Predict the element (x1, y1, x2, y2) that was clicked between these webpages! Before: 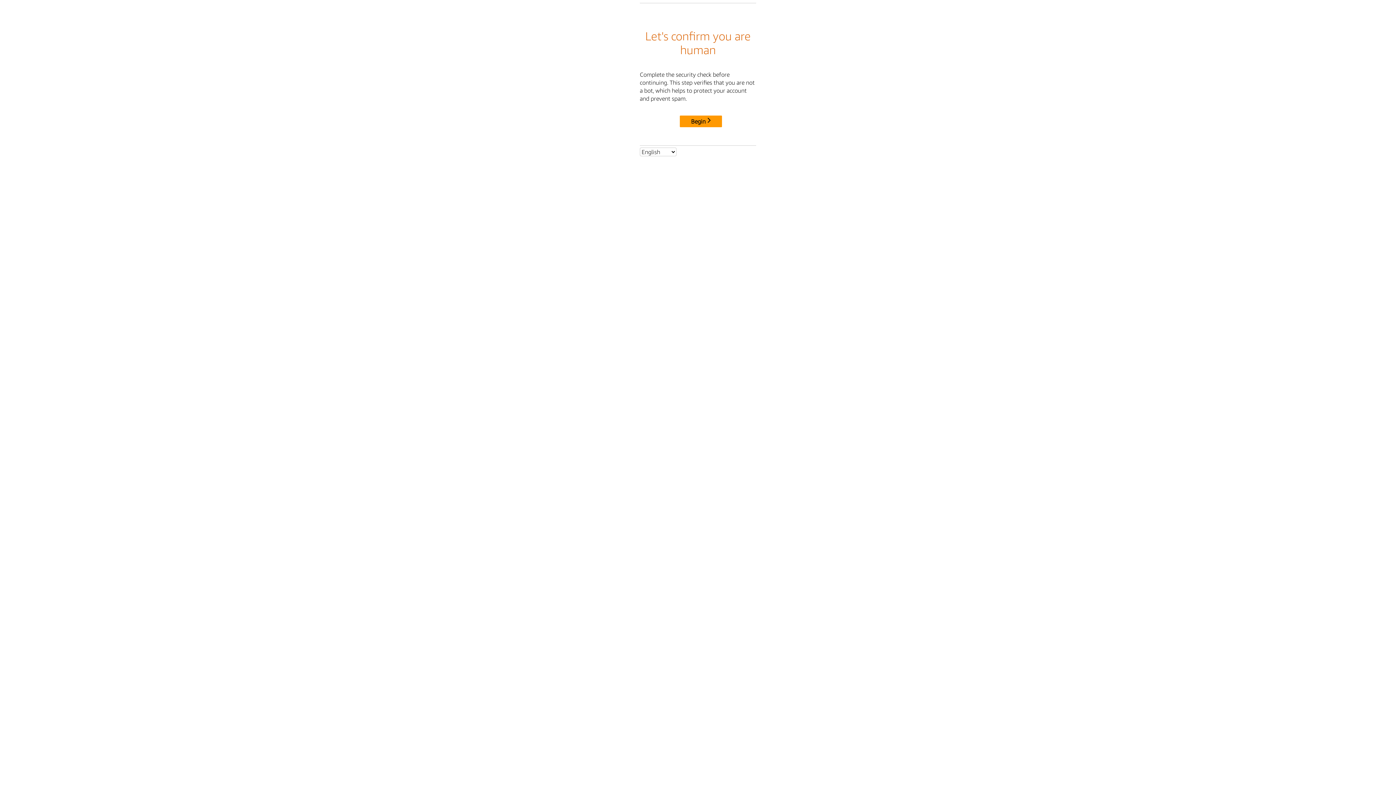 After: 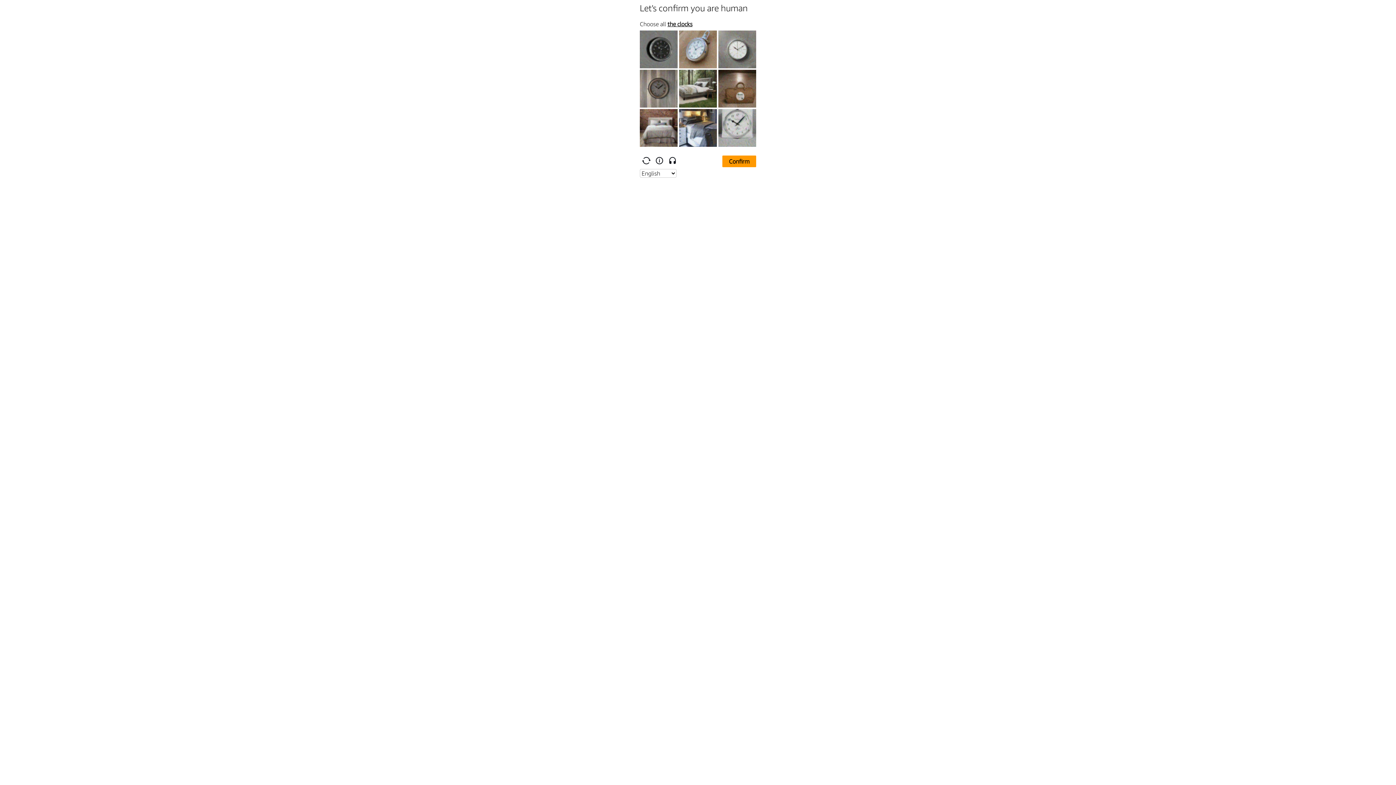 Action: label: Begin bbox: (680, 115, 722, 127)